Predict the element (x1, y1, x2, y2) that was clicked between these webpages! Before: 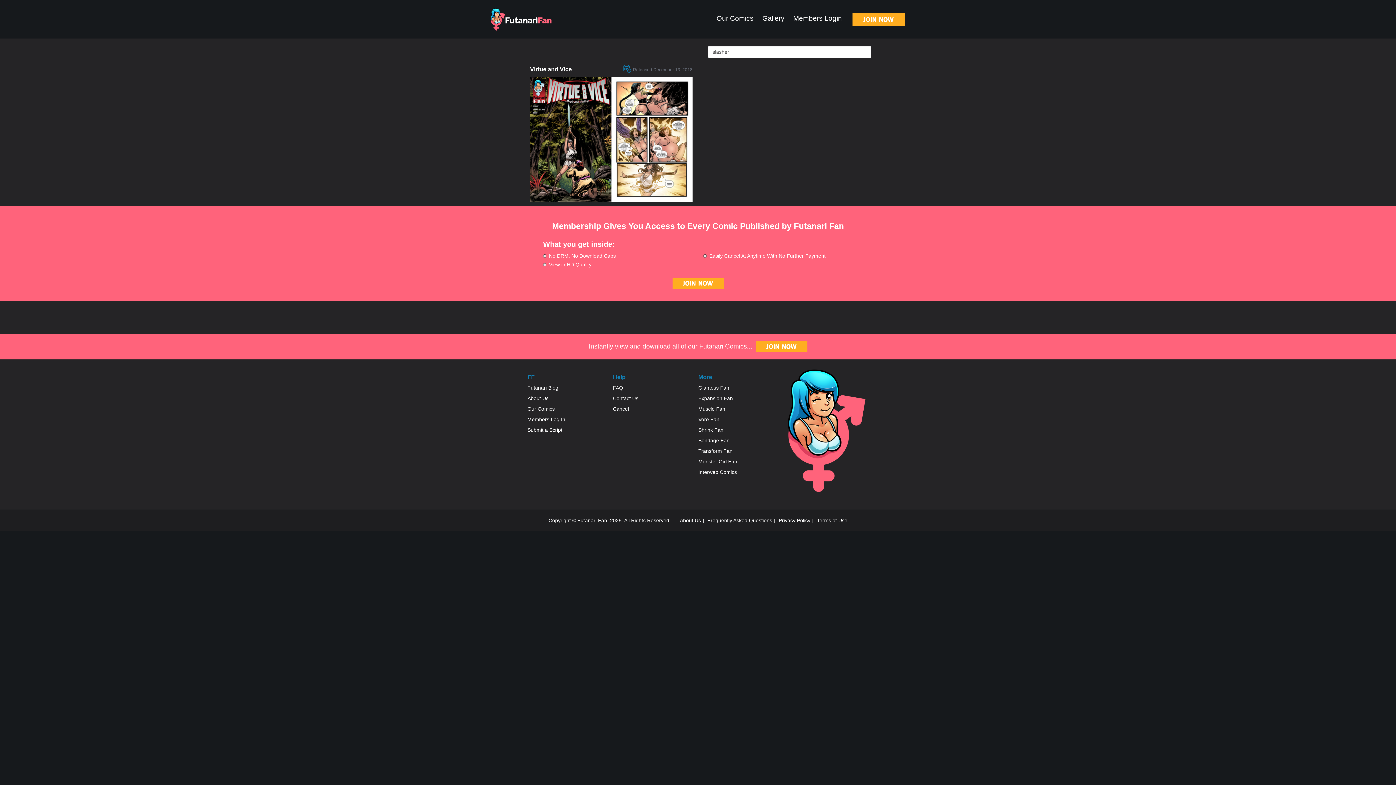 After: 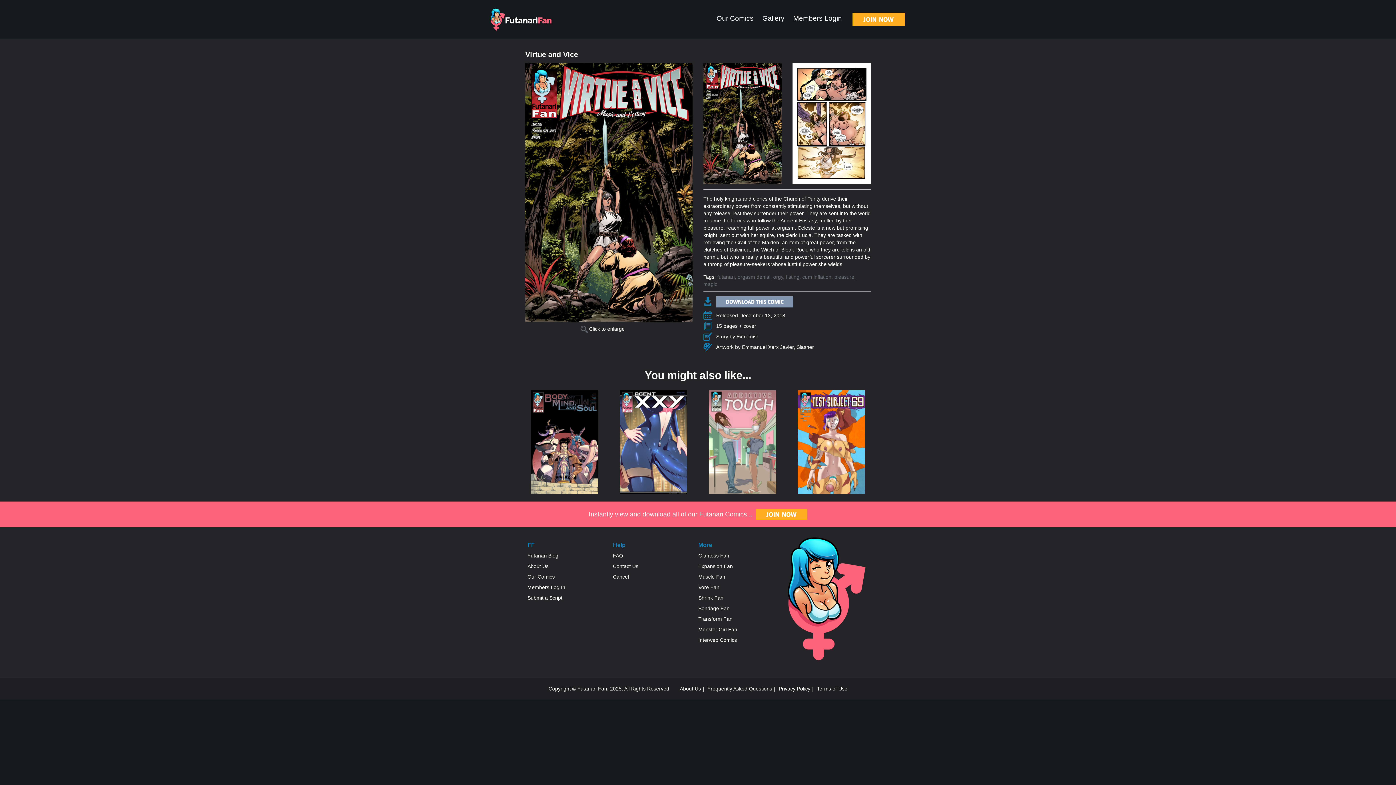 Action: bbox: (530, 76, 611, 202)